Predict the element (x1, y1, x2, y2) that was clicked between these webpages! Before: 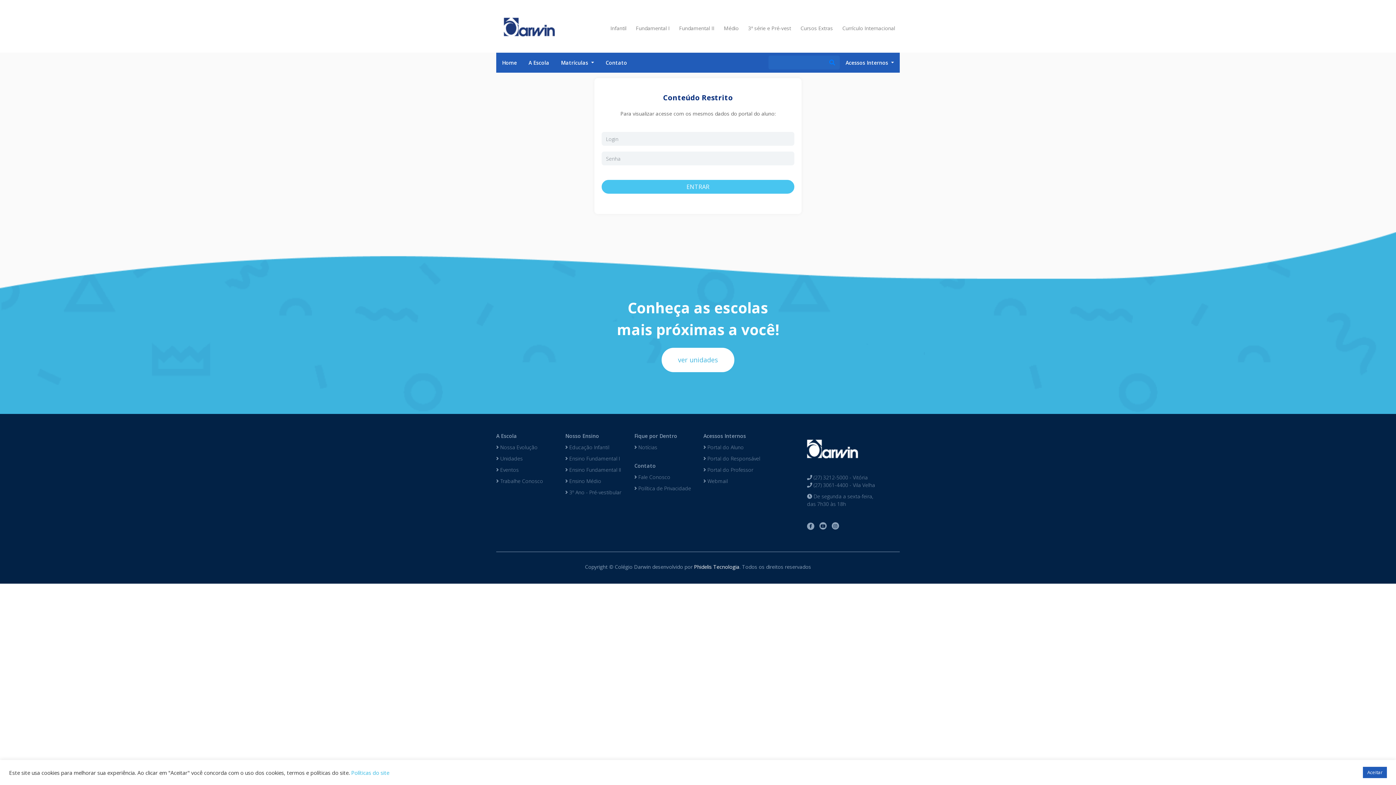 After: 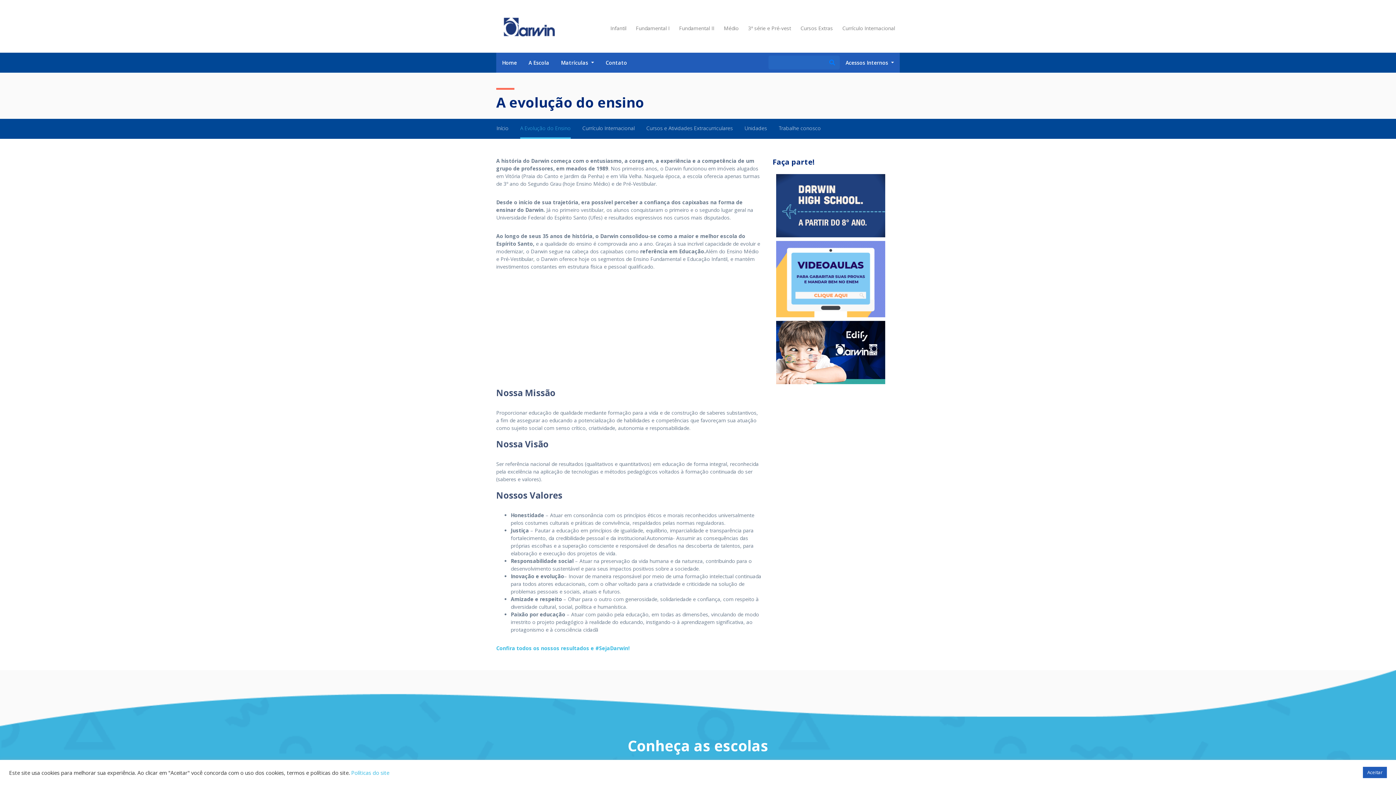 Action: bbox: (496, 444, 537, 450) label:  Nossa Evolução